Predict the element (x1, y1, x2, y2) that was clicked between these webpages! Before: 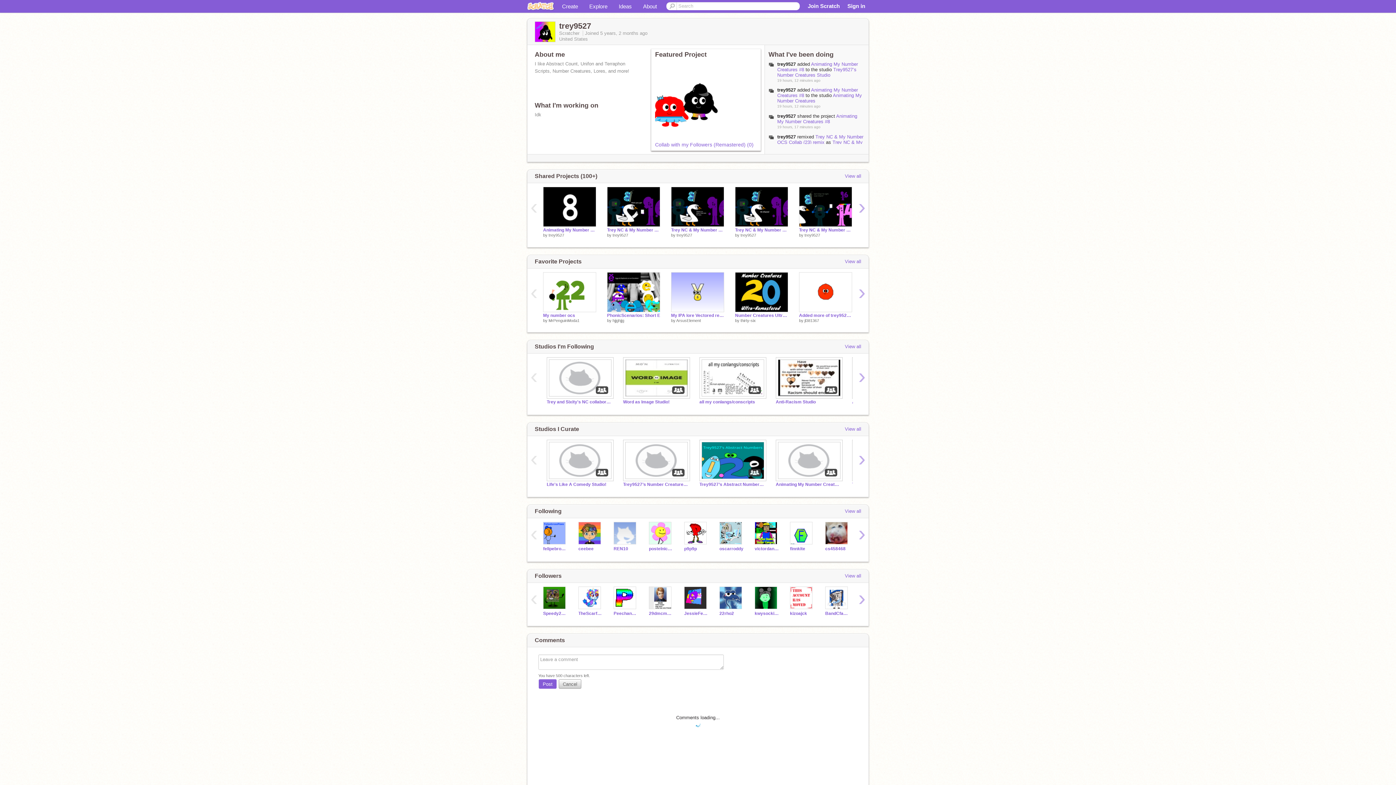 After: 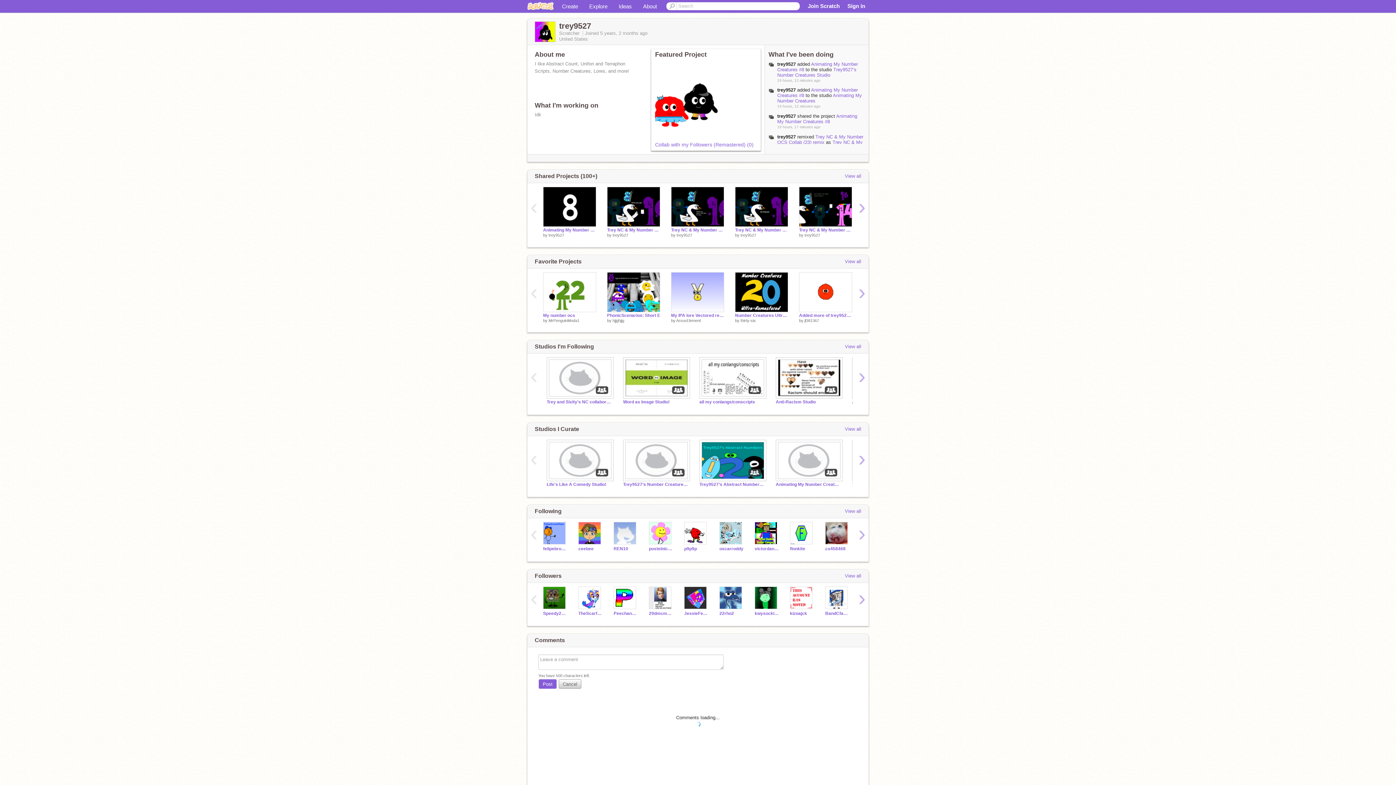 Action: bbox: (534, 21, 555, 44)